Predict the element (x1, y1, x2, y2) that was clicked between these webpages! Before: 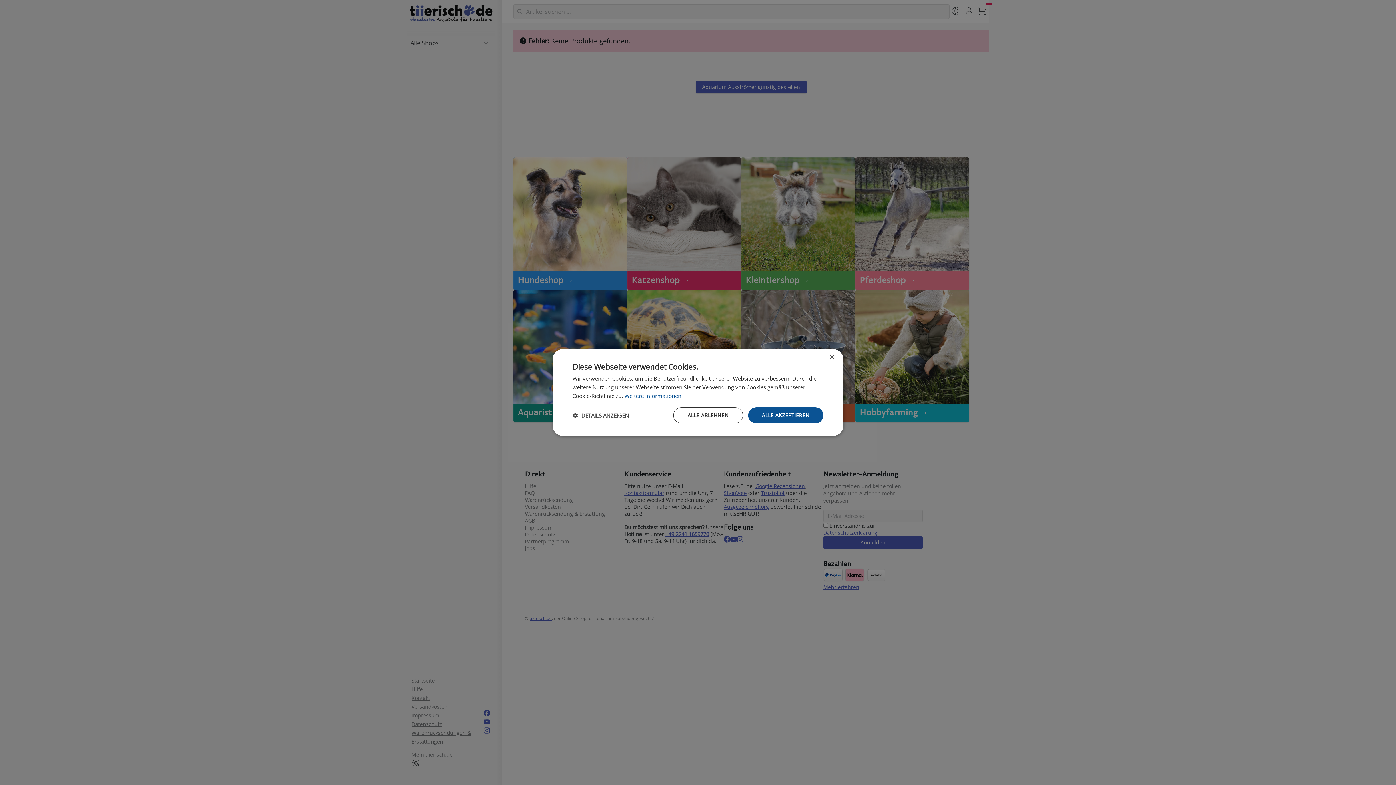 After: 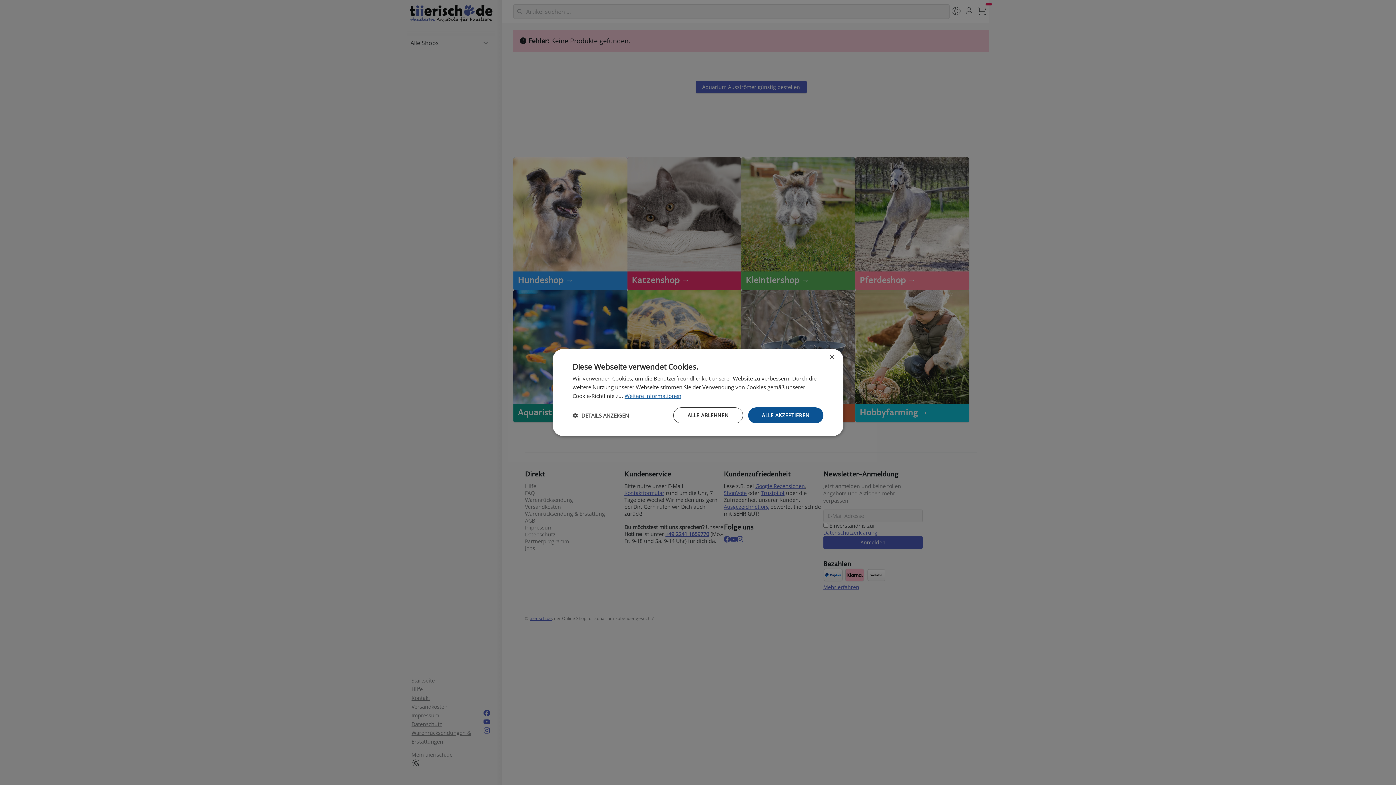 Action: label: Weitere Informationen, opens a new window bbox: (624, 392, 681, 399)